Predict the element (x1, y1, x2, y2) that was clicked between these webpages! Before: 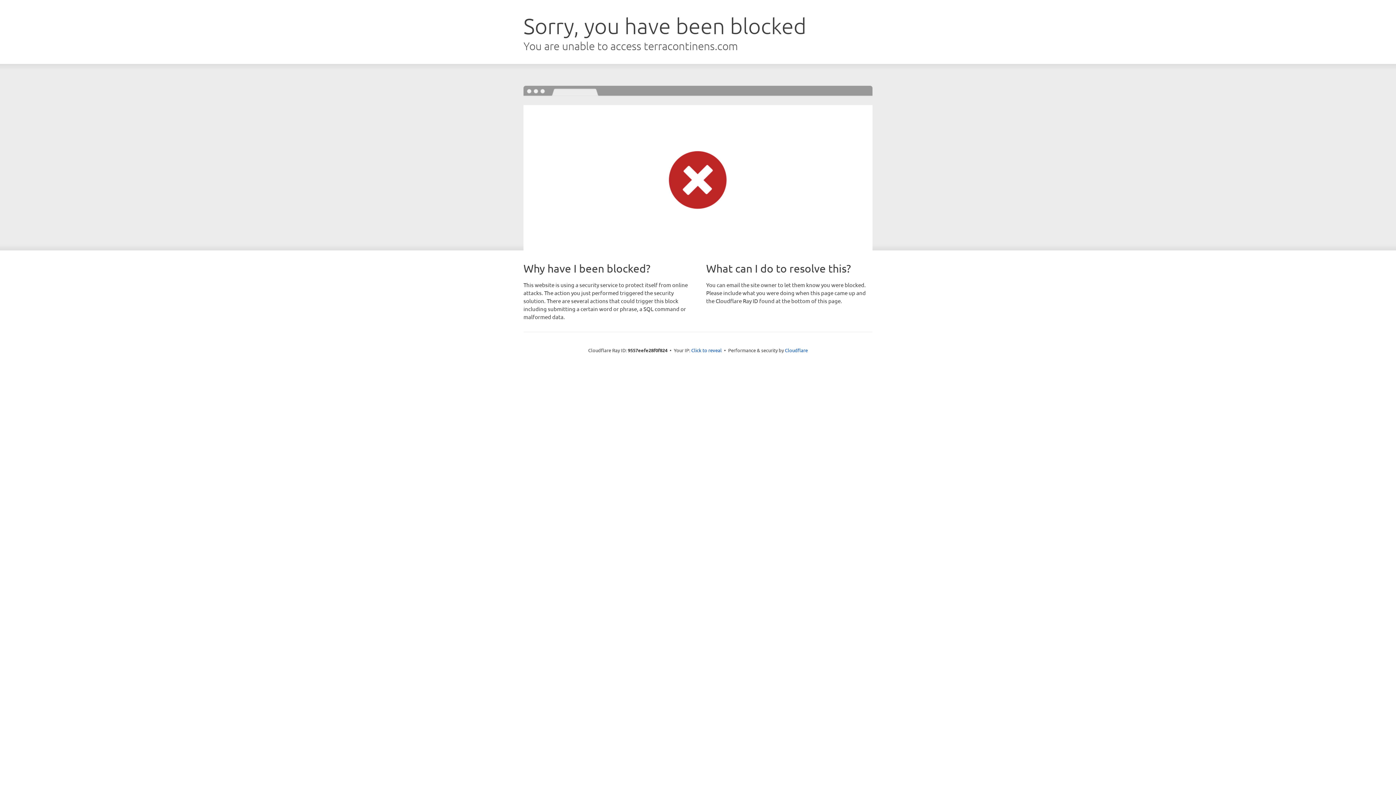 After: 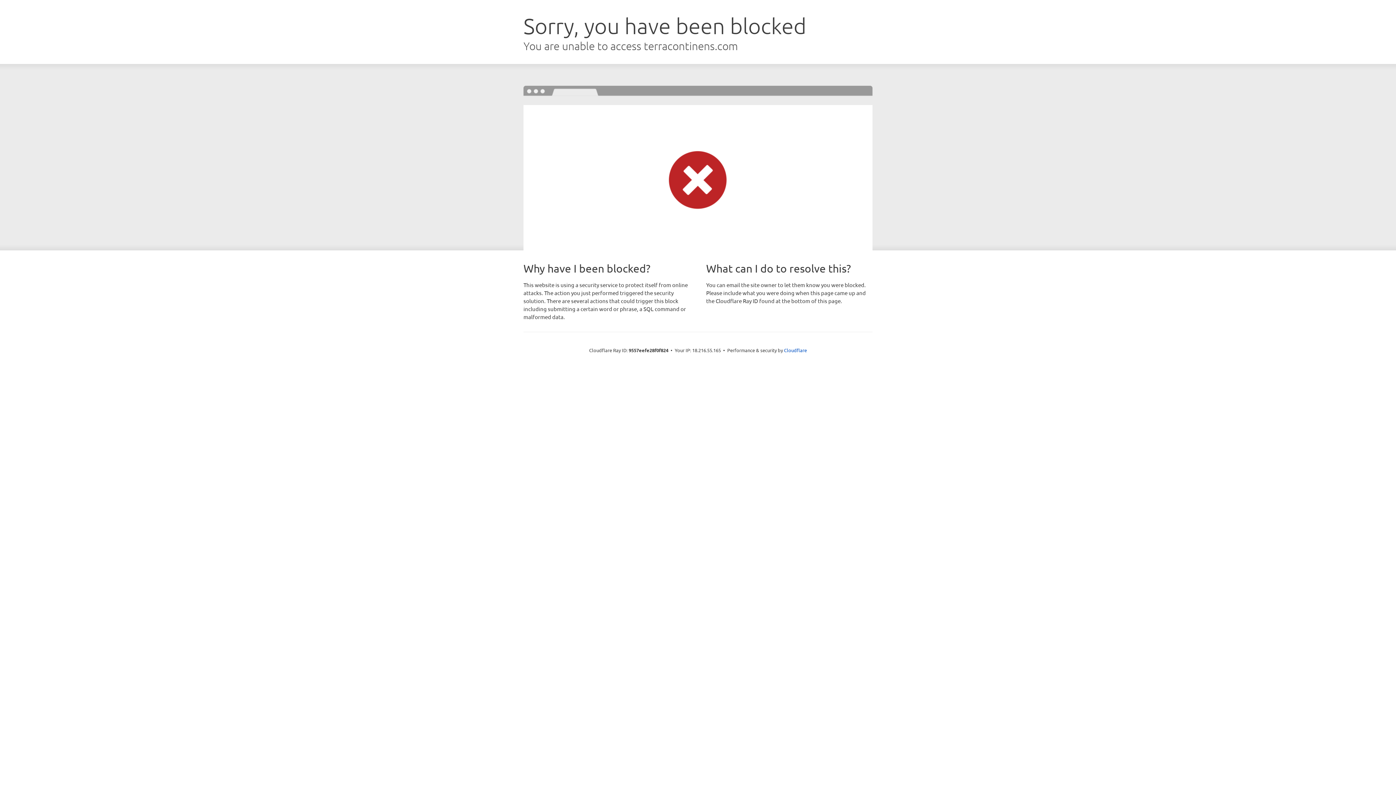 Action: label: Click to reveal bbox: (691, 346, 722, 353)